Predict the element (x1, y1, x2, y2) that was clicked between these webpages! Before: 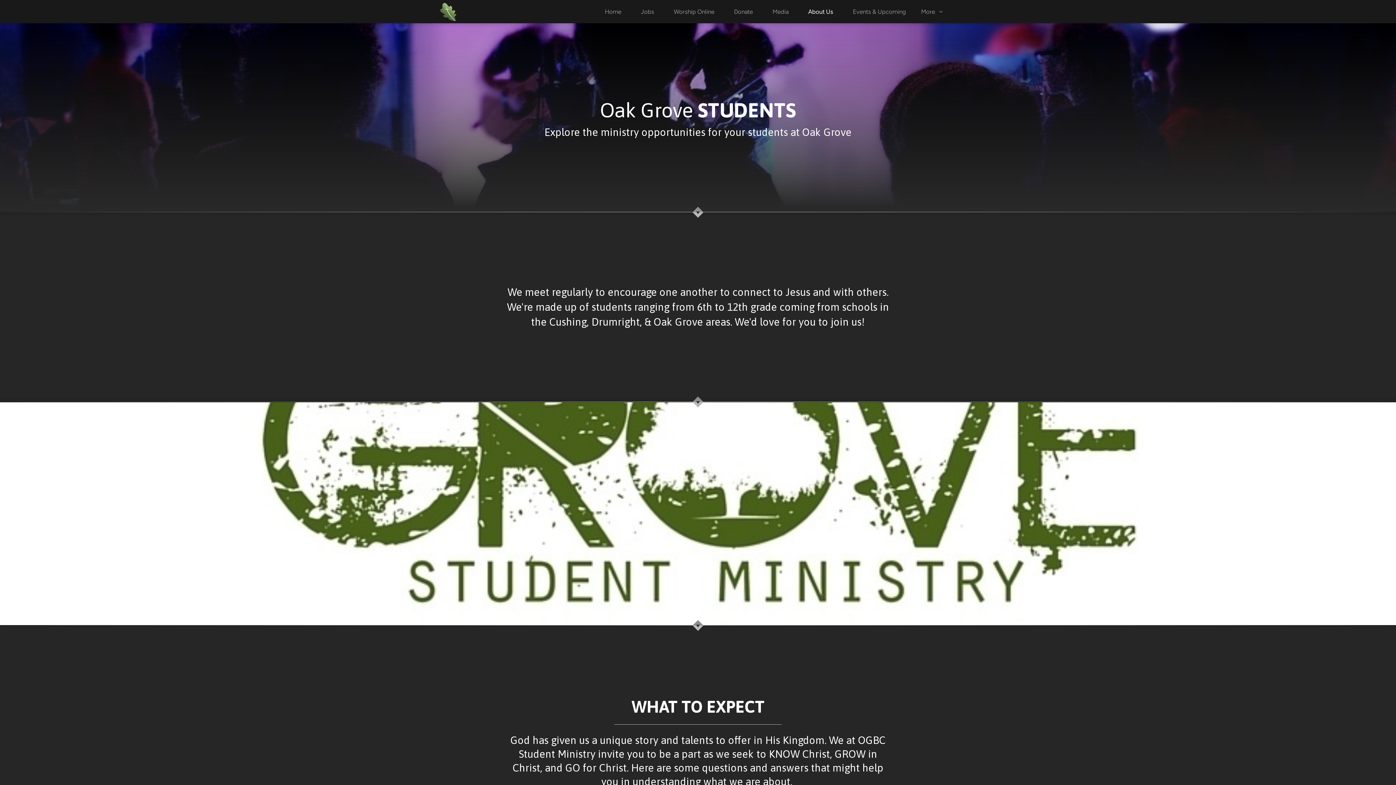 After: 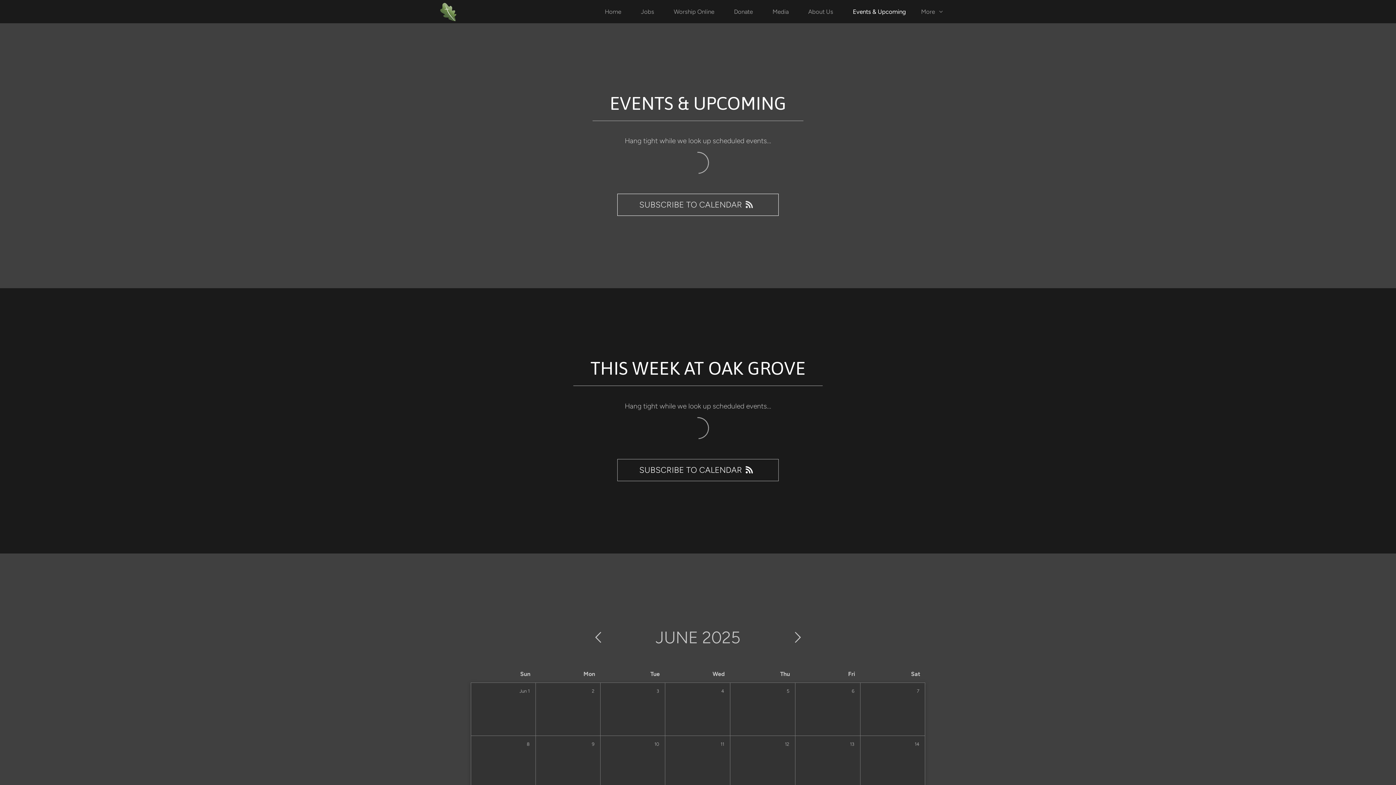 Action: bbox: (843, 0, 916, 23) label: Events & Upcoming